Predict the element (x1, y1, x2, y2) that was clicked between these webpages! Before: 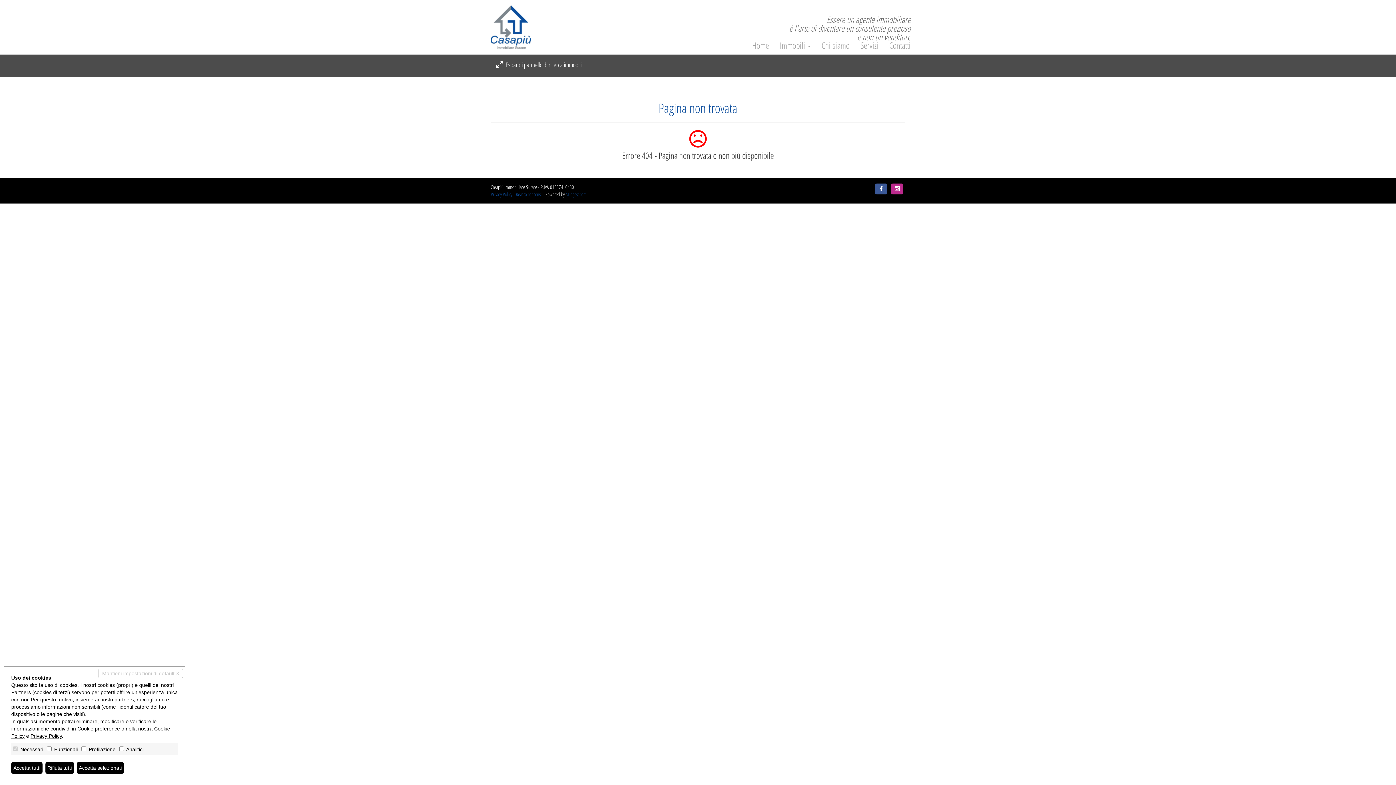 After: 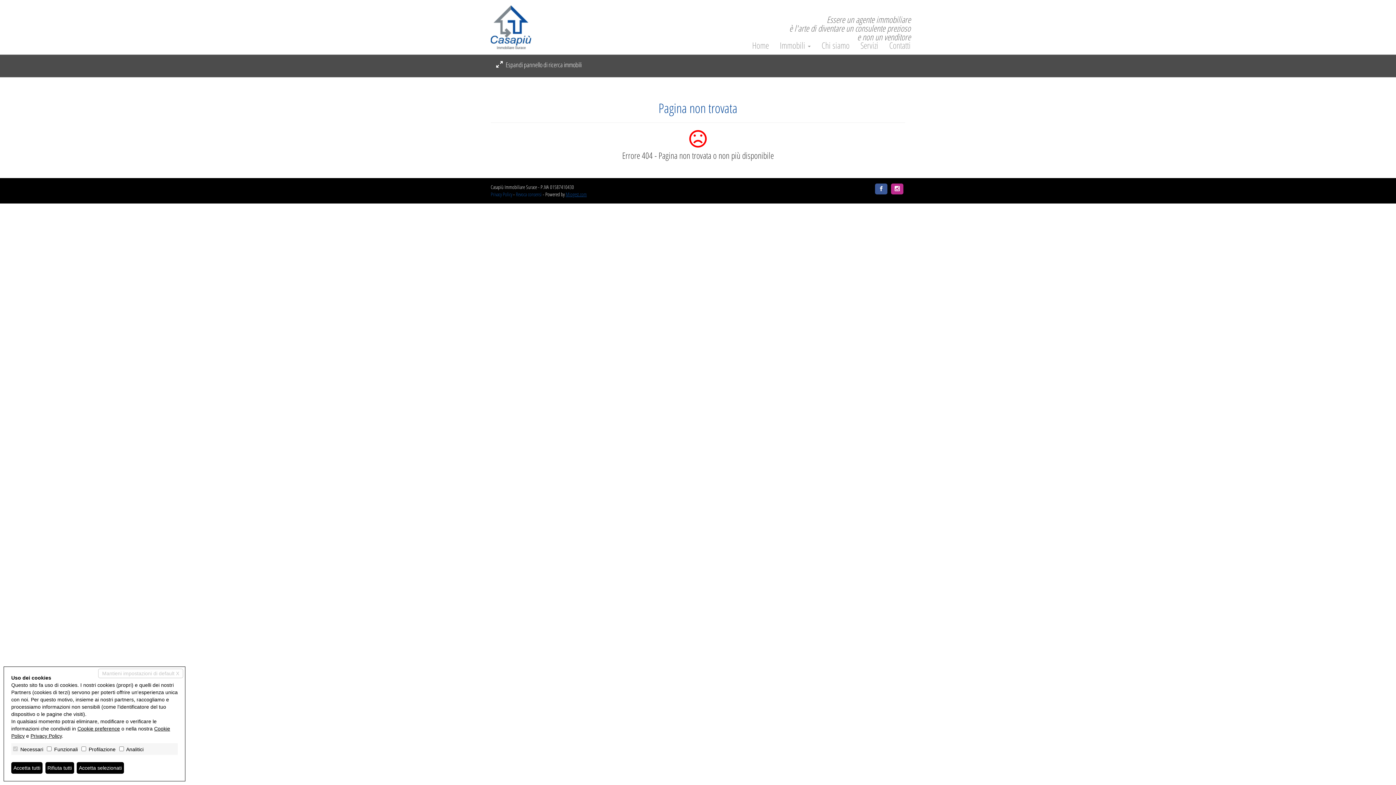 Action: label: Miogest.com bbox: (565, 190, 586, 197)